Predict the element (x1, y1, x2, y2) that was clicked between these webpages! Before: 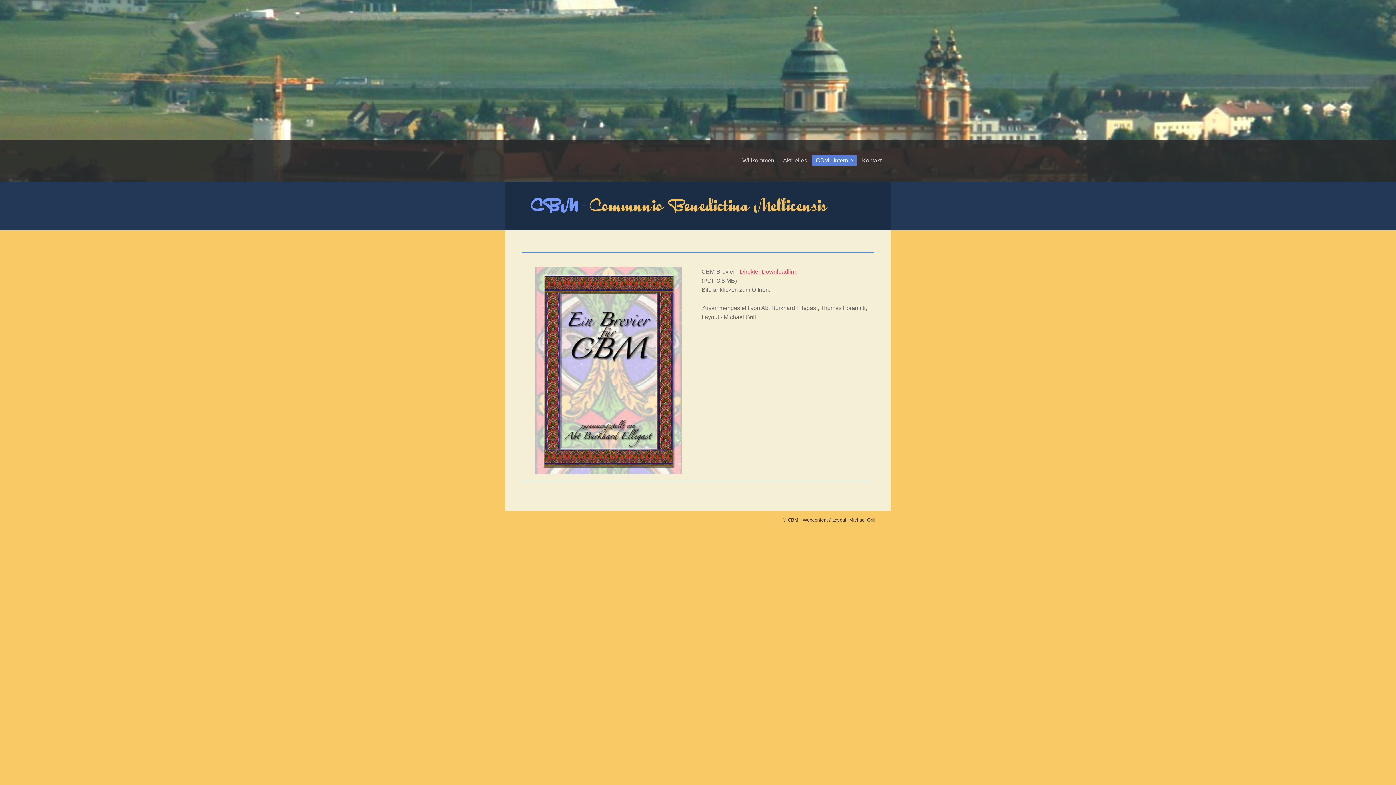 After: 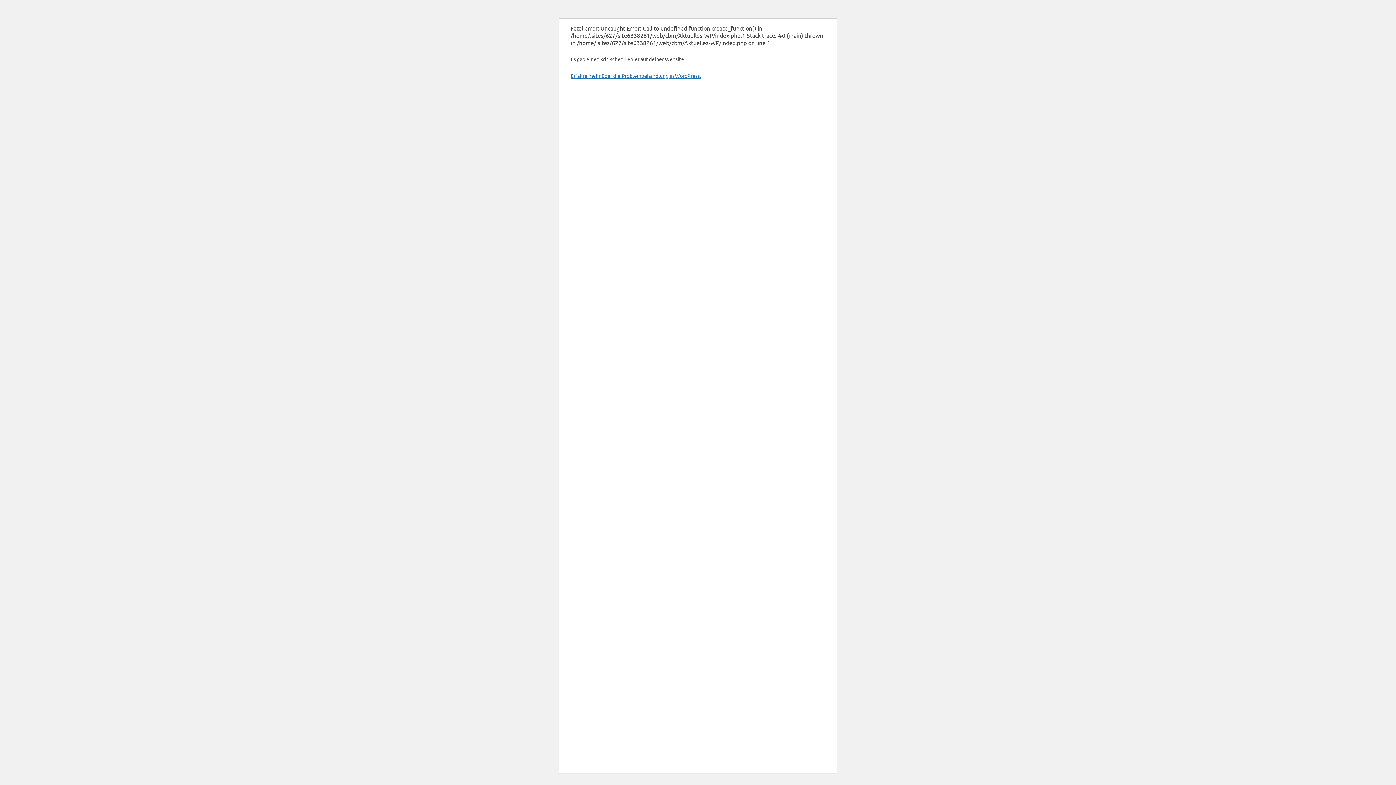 Action: bbox: (779, 155, 810, 165) label: Aktuelles